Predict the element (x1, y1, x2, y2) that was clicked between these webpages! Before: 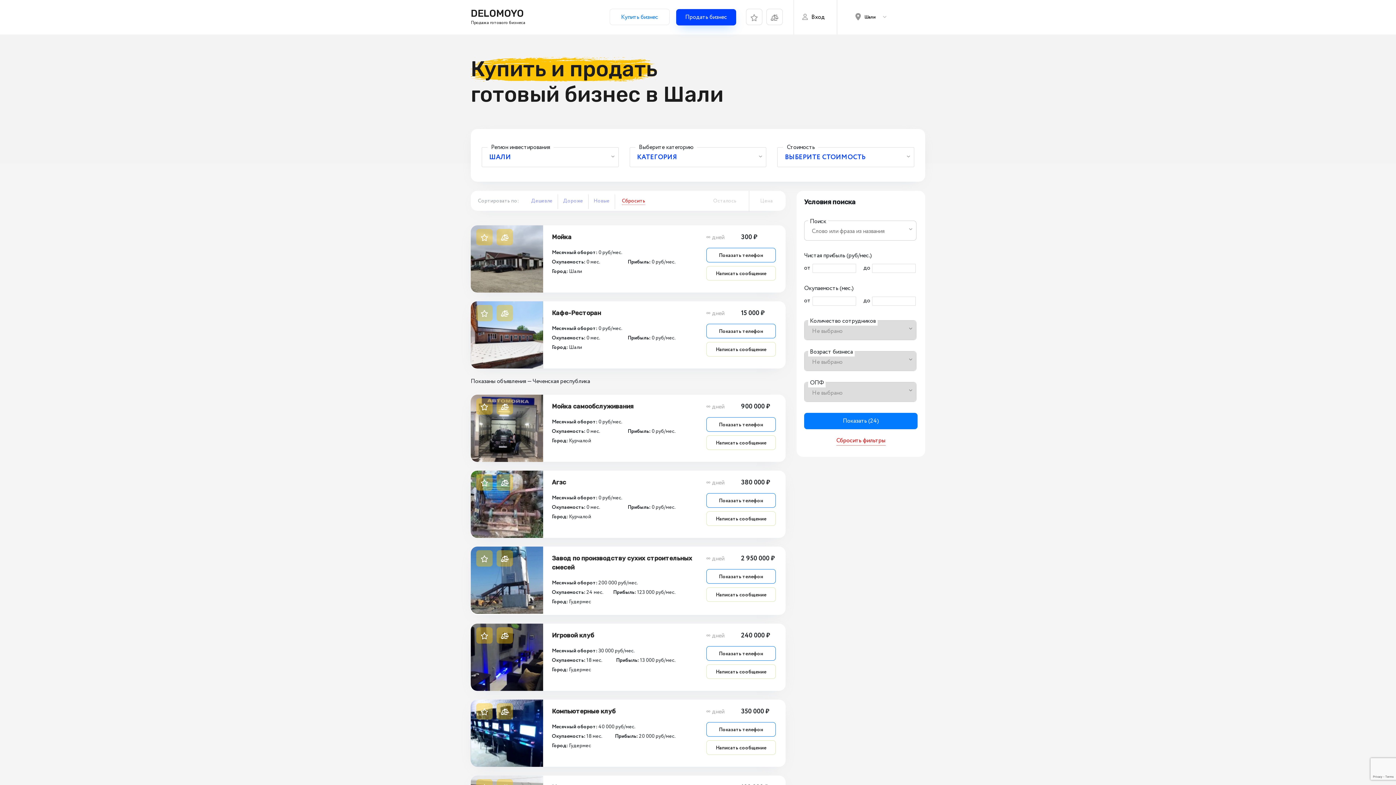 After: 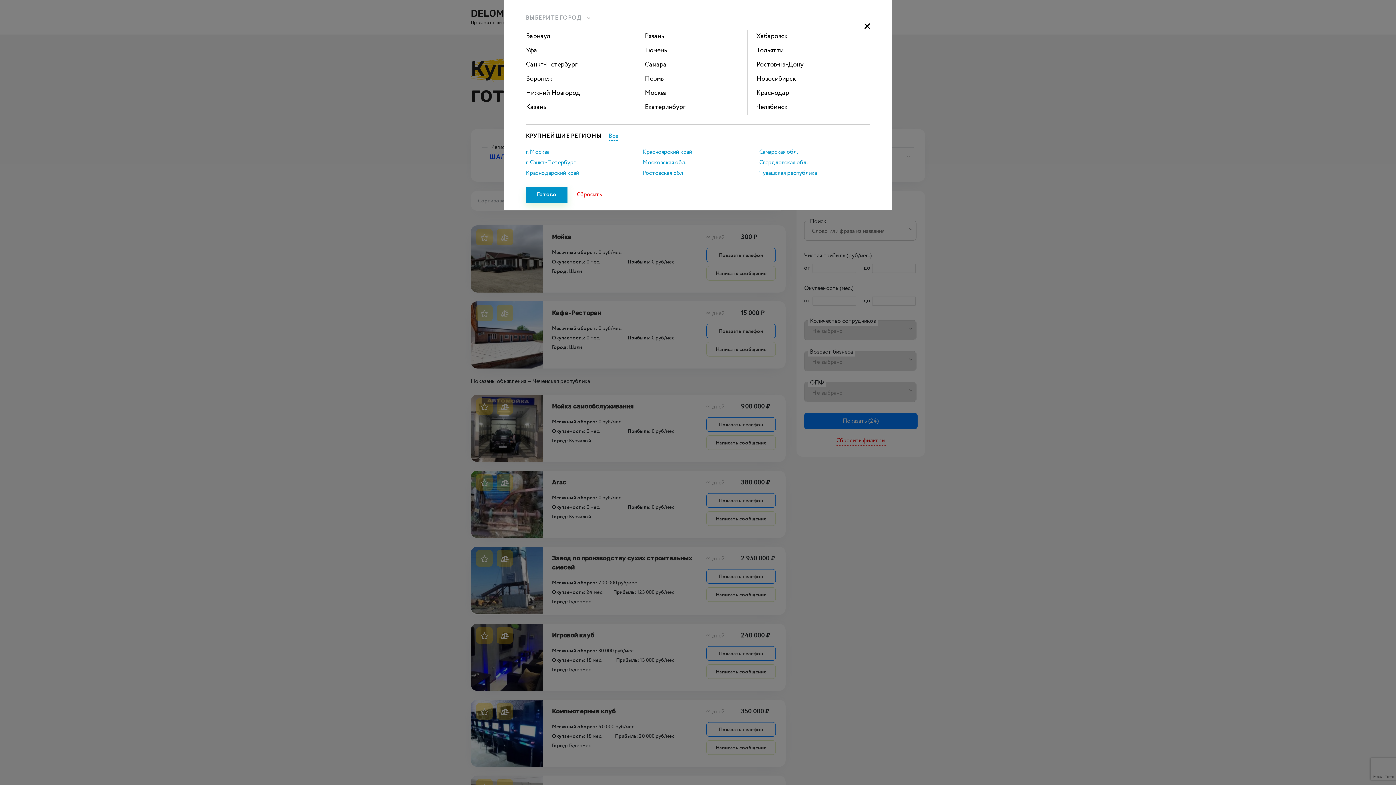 Action: bbox: (837, 0, 895, 50) label: Шали